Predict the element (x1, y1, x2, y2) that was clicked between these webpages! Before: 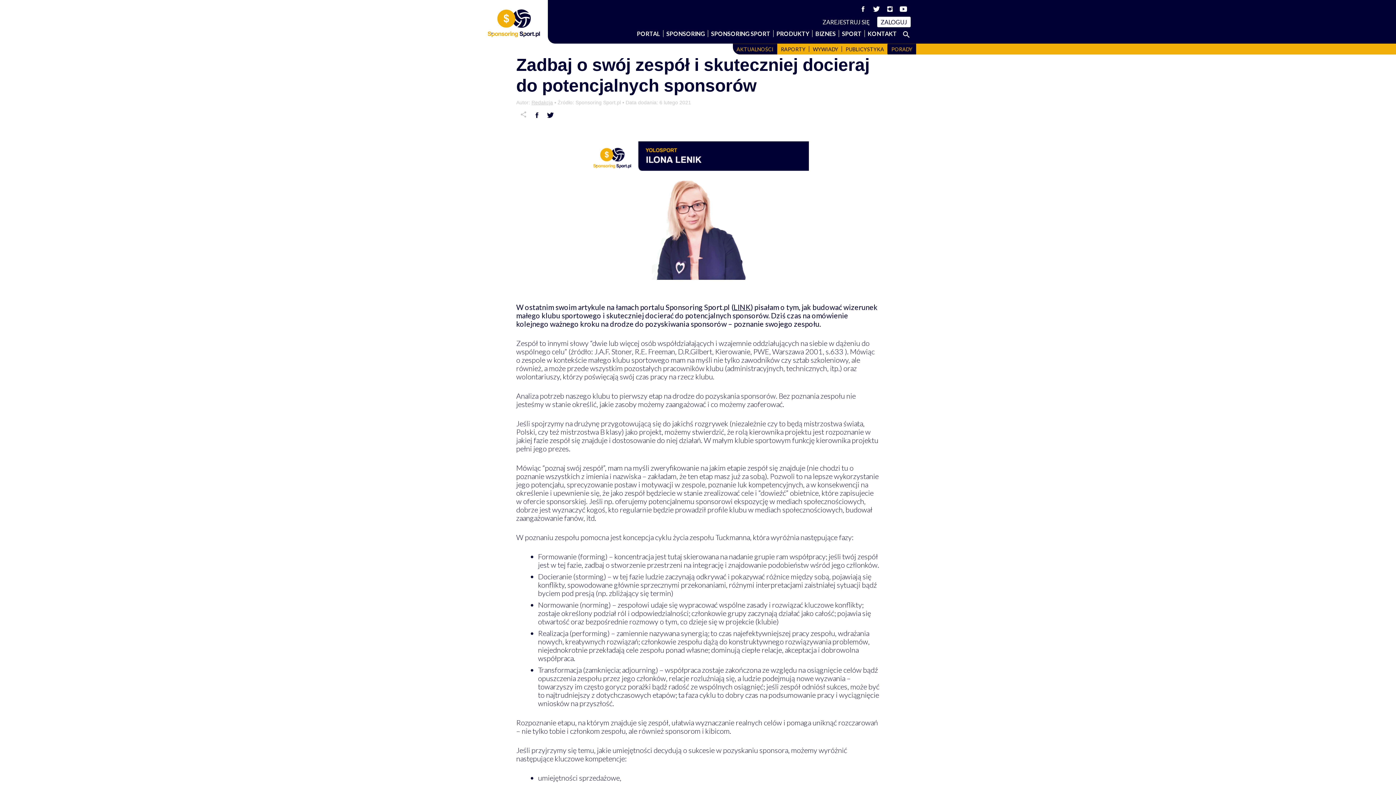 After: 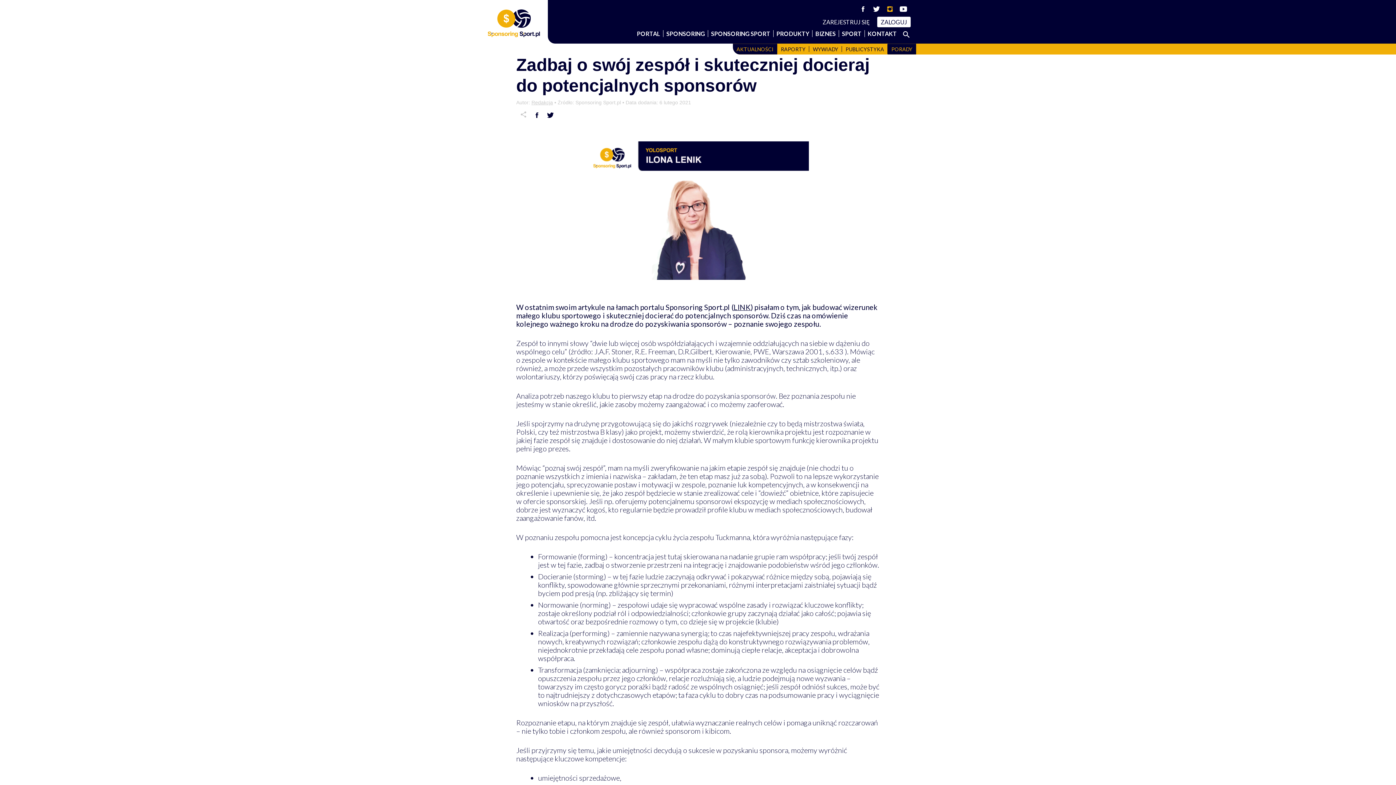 Action: bbox: (886, 5, 893, 12)